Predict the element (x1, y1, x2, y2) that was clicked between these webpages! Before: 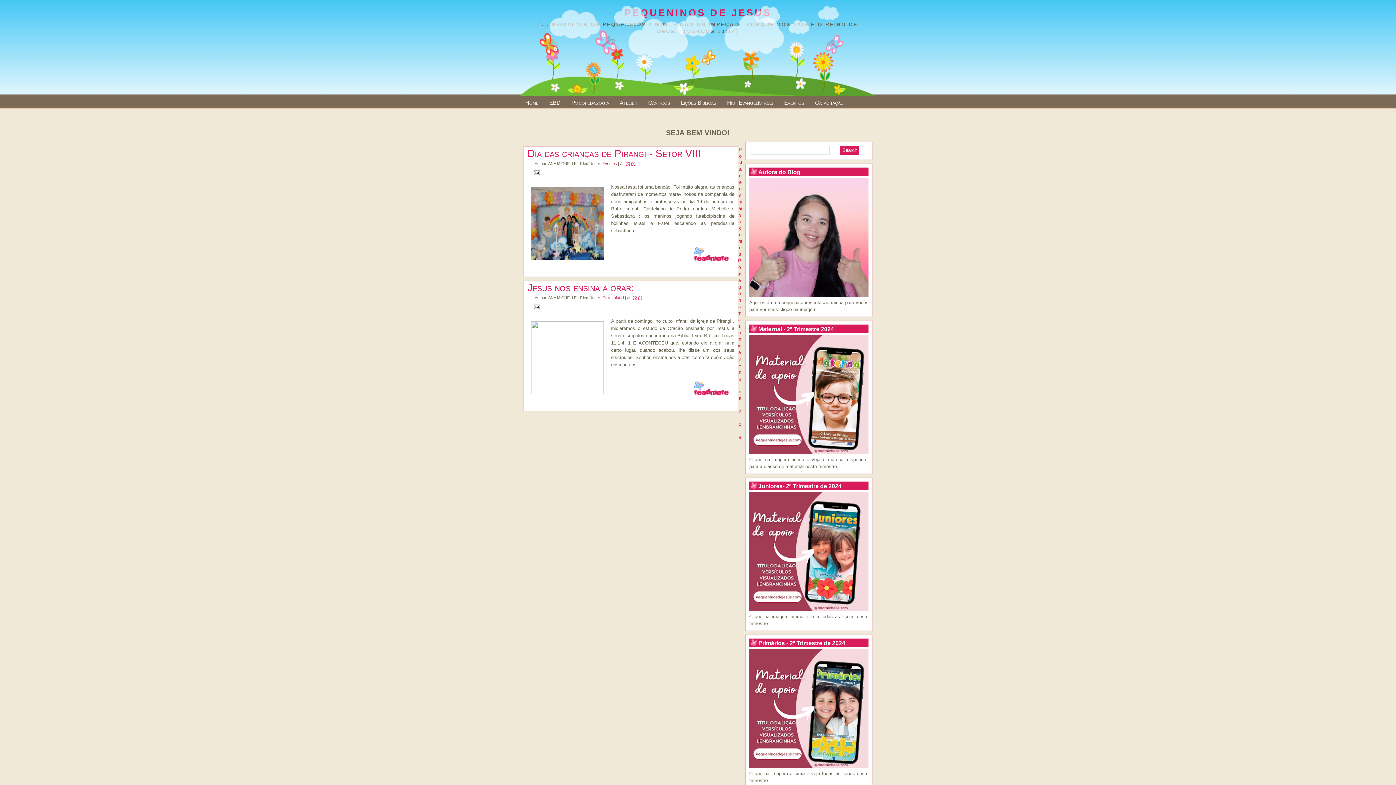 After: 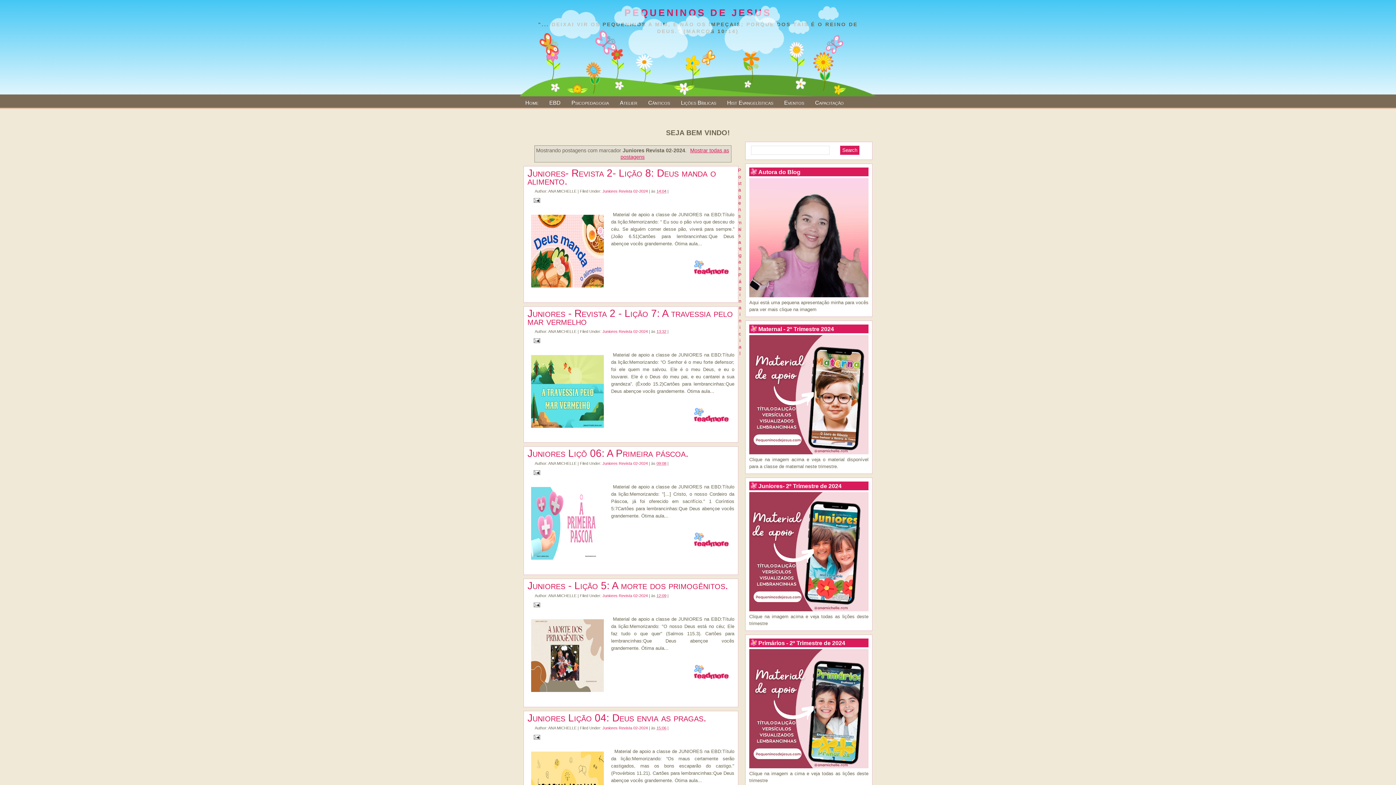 Action: bbox: (749, 607, 868, 612)